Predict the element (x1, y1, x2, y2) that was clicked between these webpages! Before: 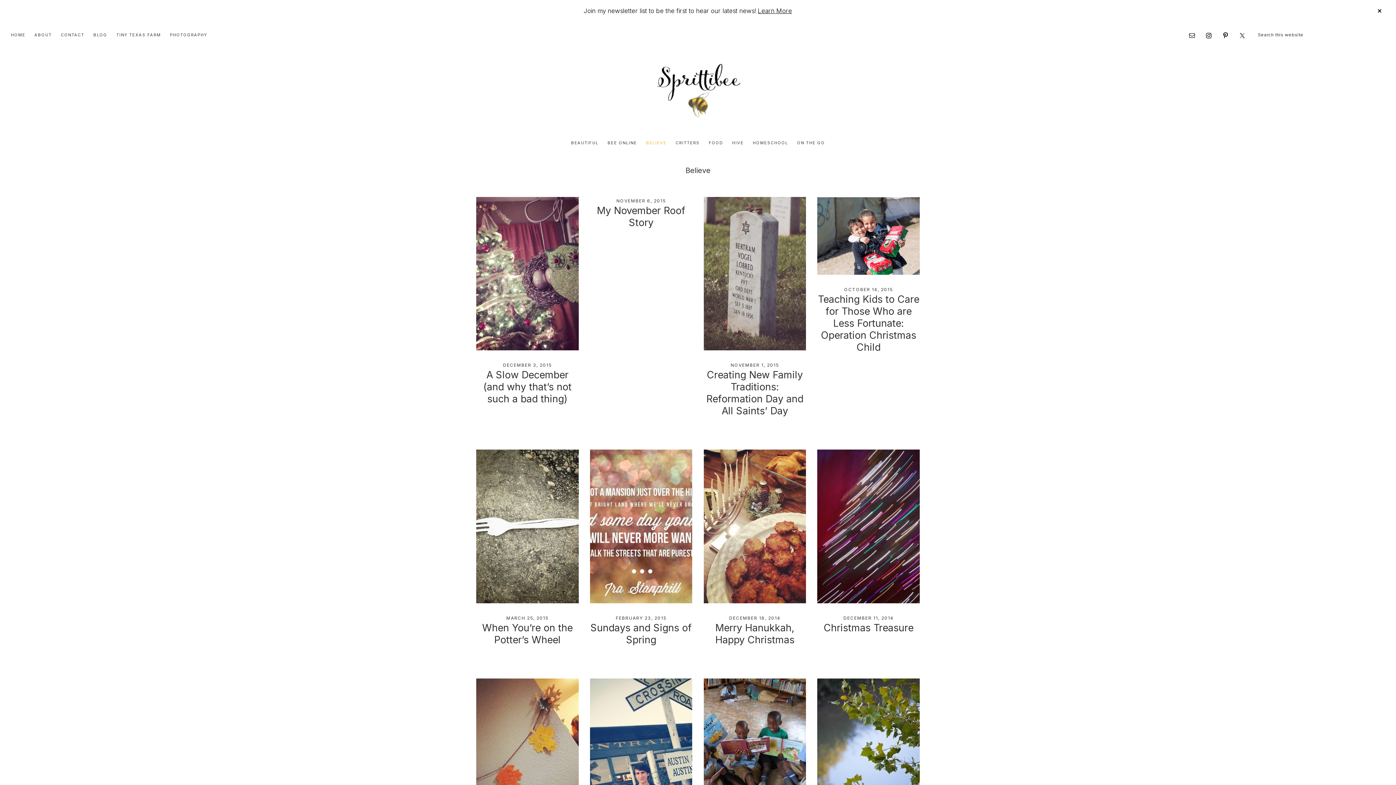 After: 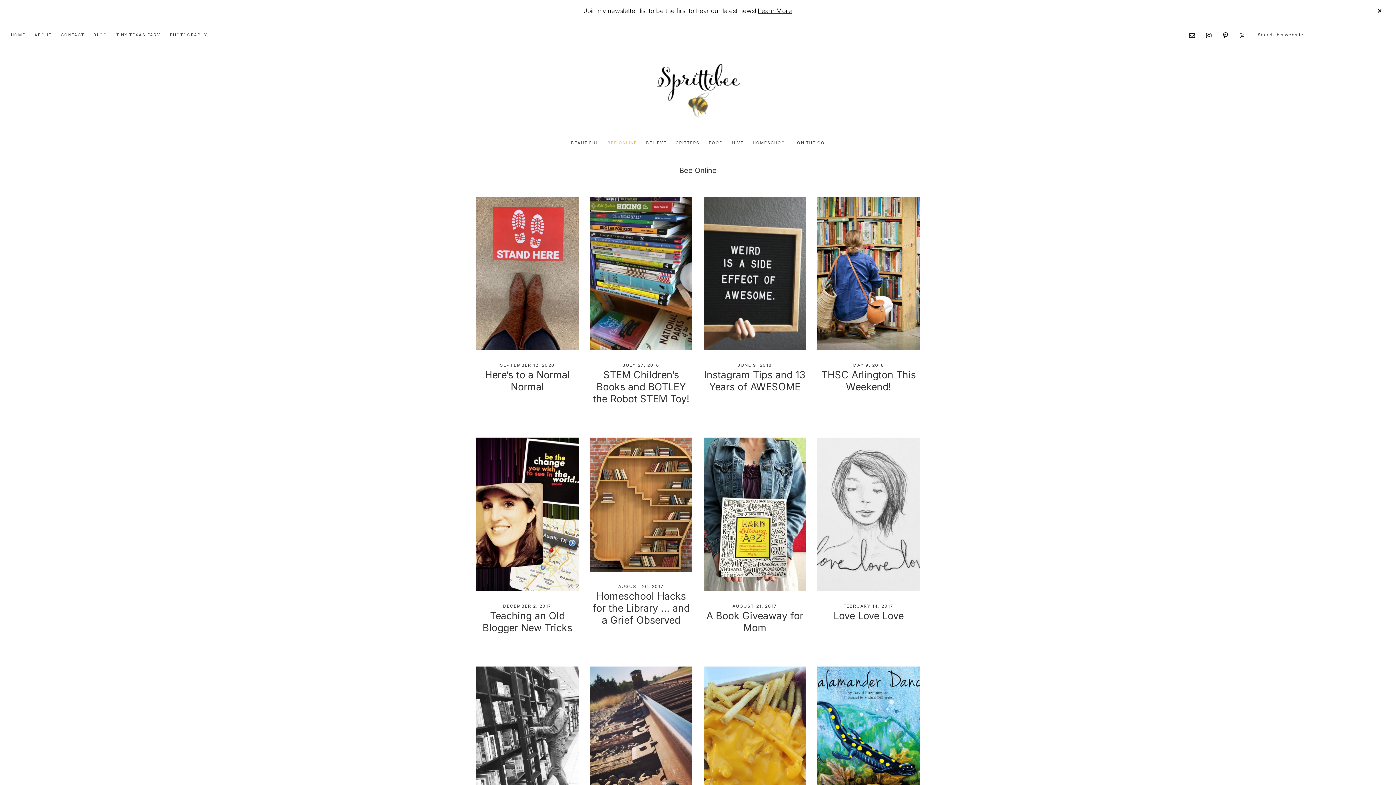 Action: bbox: (604, 134, 640, 151) label: BEE ONLINE